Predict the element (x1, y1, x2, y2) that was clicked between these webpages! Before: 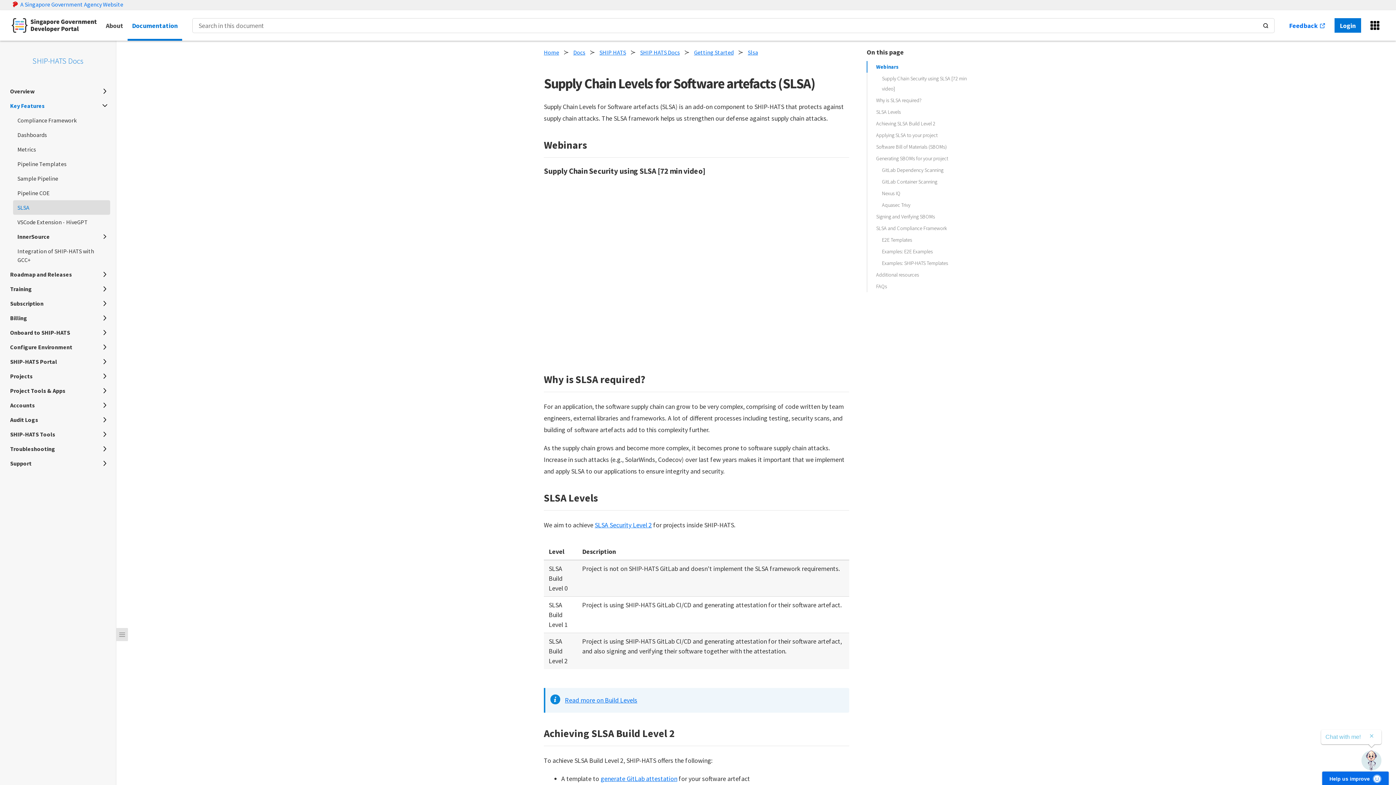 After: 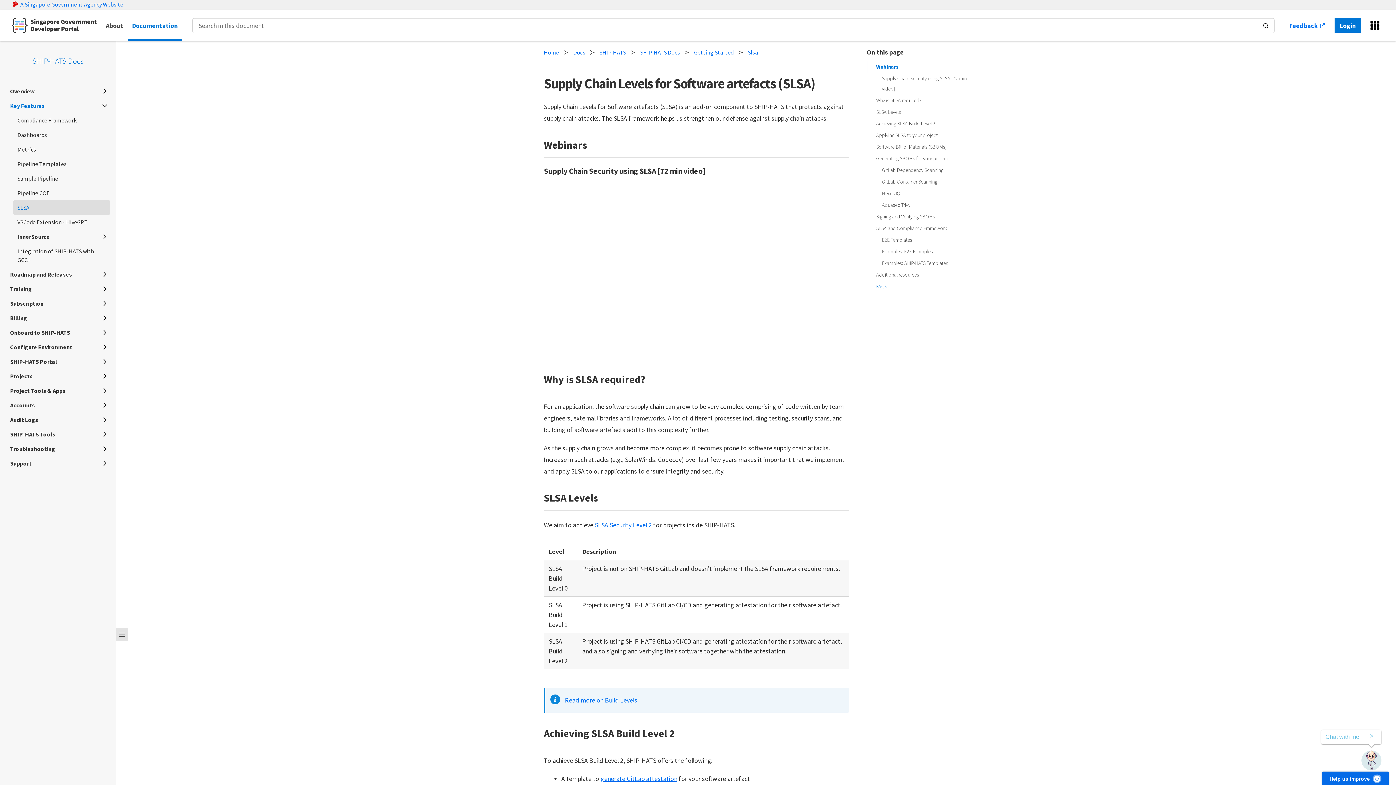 Action: label: FAQs bbox: (876, 281, 970, 291)